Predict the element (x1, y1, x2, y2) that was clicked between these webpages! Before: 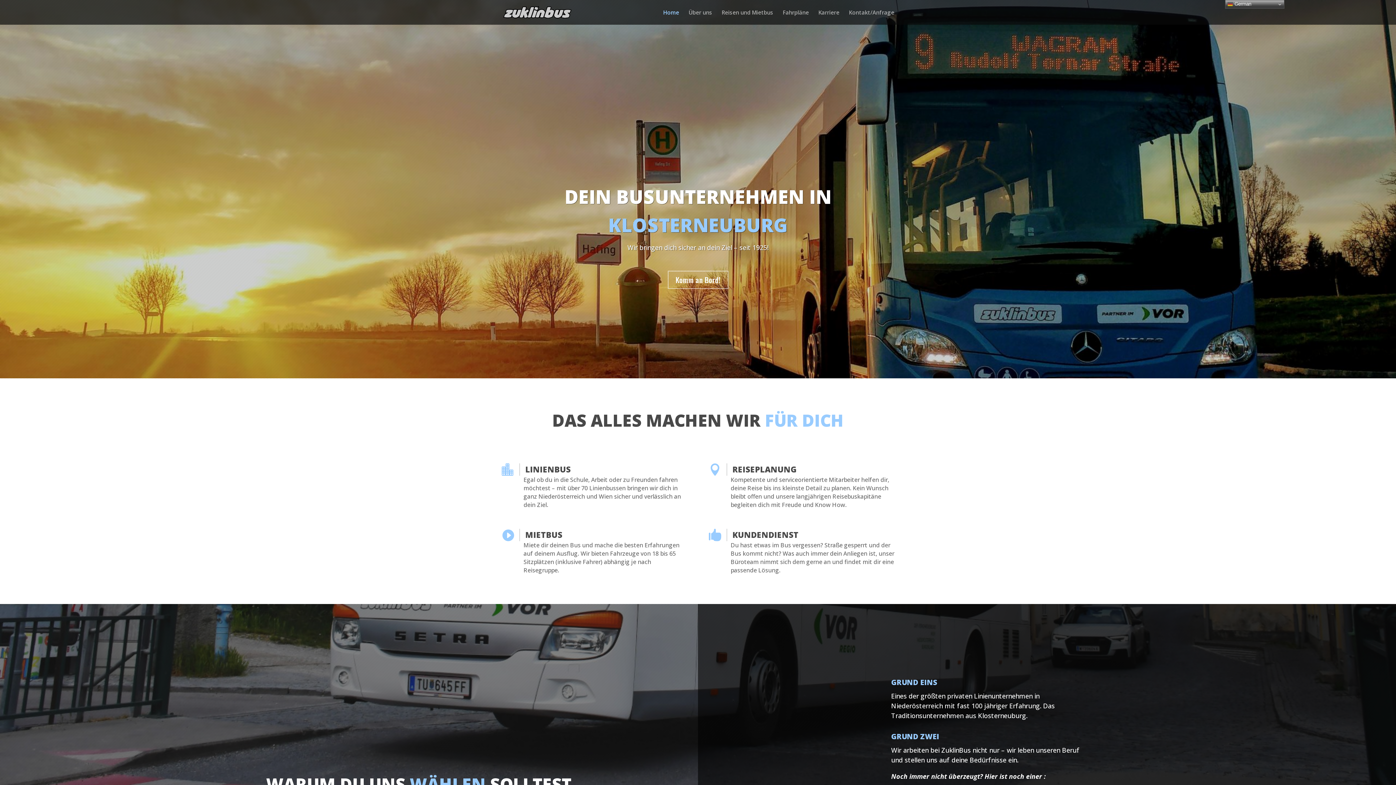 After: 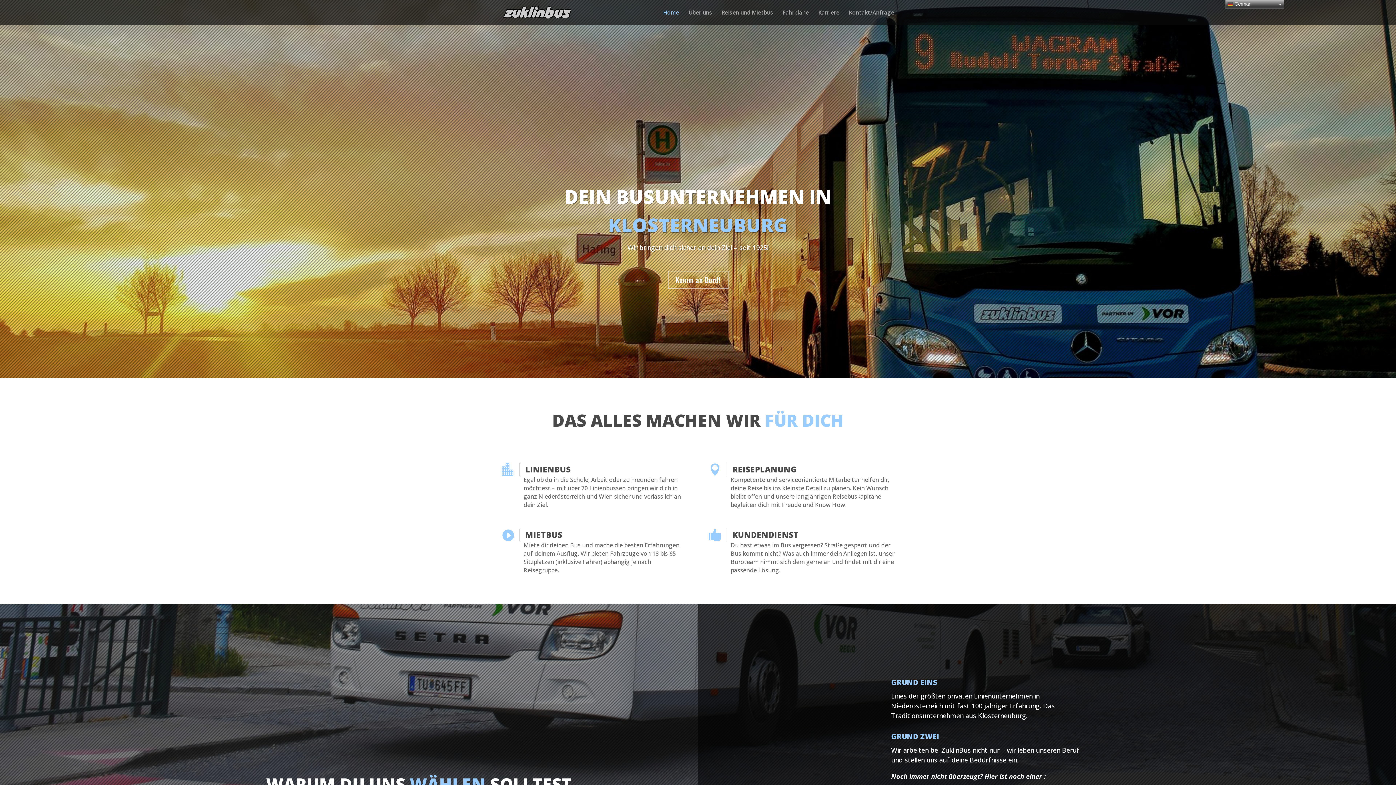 Action: label: Home bbox: (663, 9, 679, 24)